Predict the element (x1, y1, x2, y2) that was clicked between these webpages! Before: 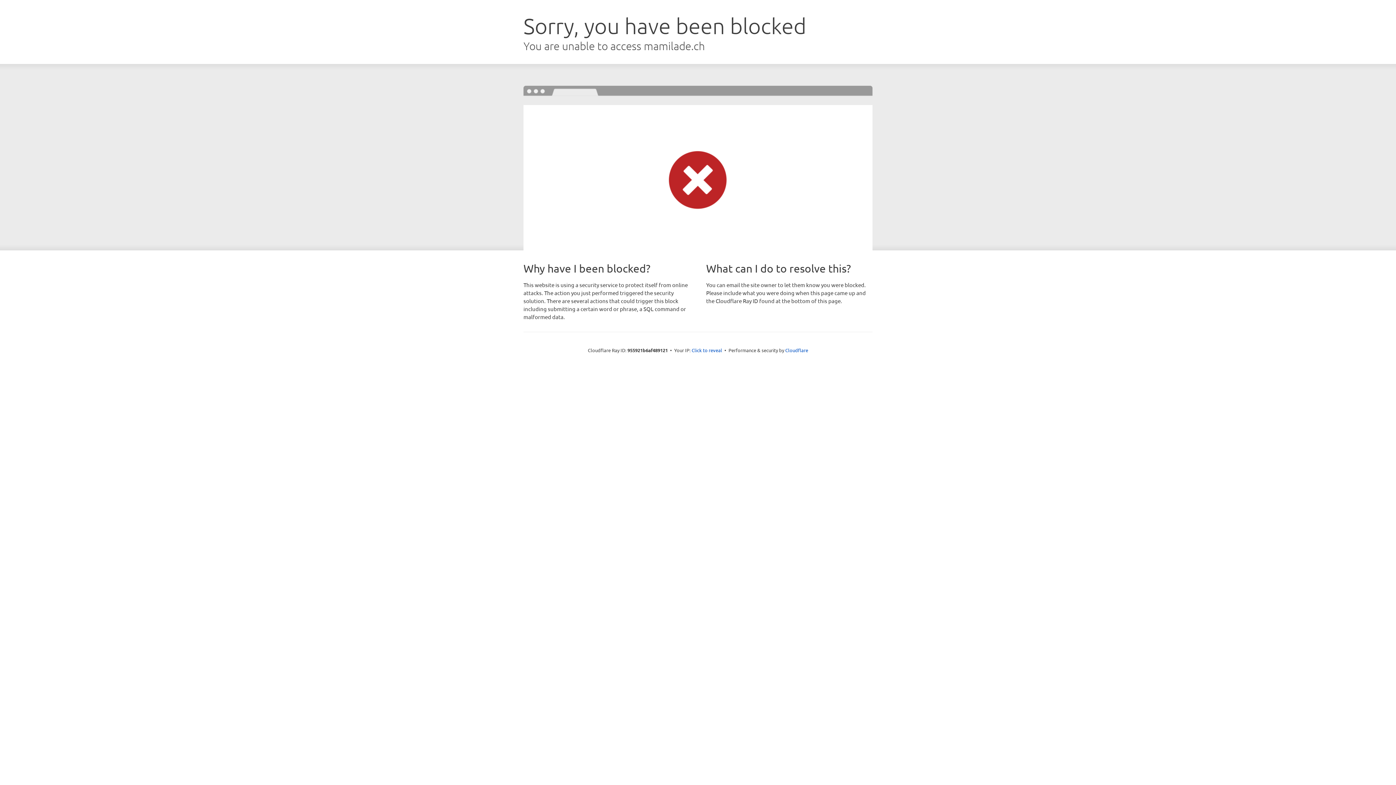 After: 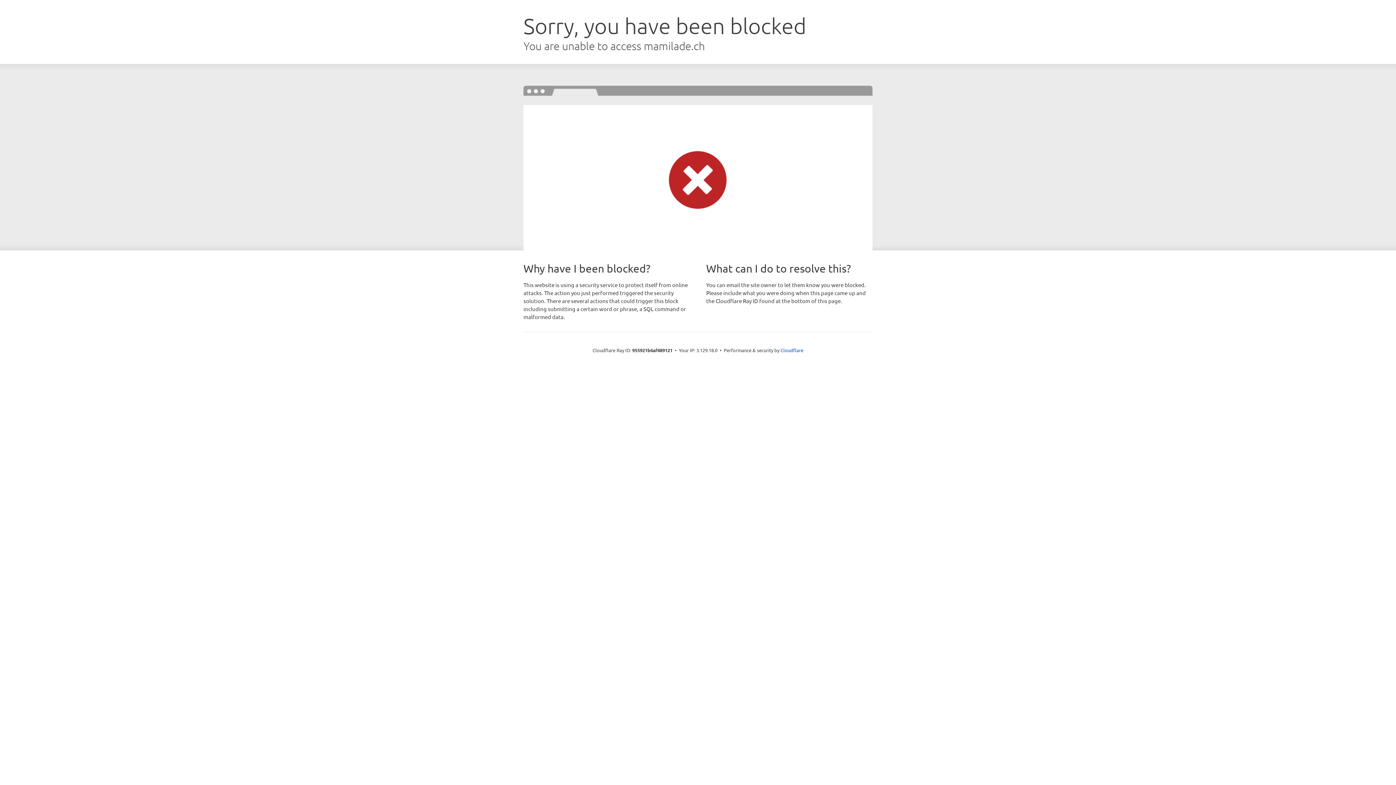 Action: bbox: (691, 346, 722, 353) label: Click to reveal